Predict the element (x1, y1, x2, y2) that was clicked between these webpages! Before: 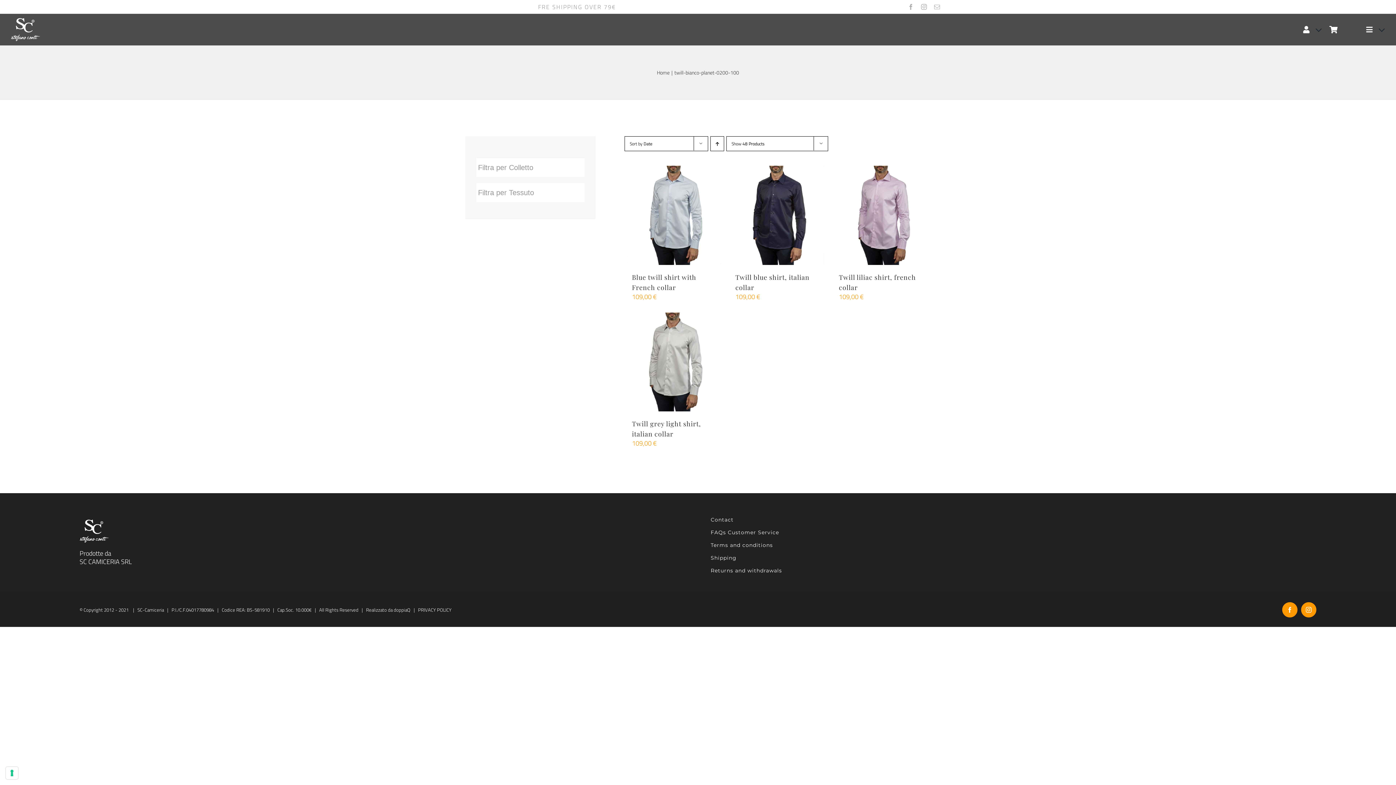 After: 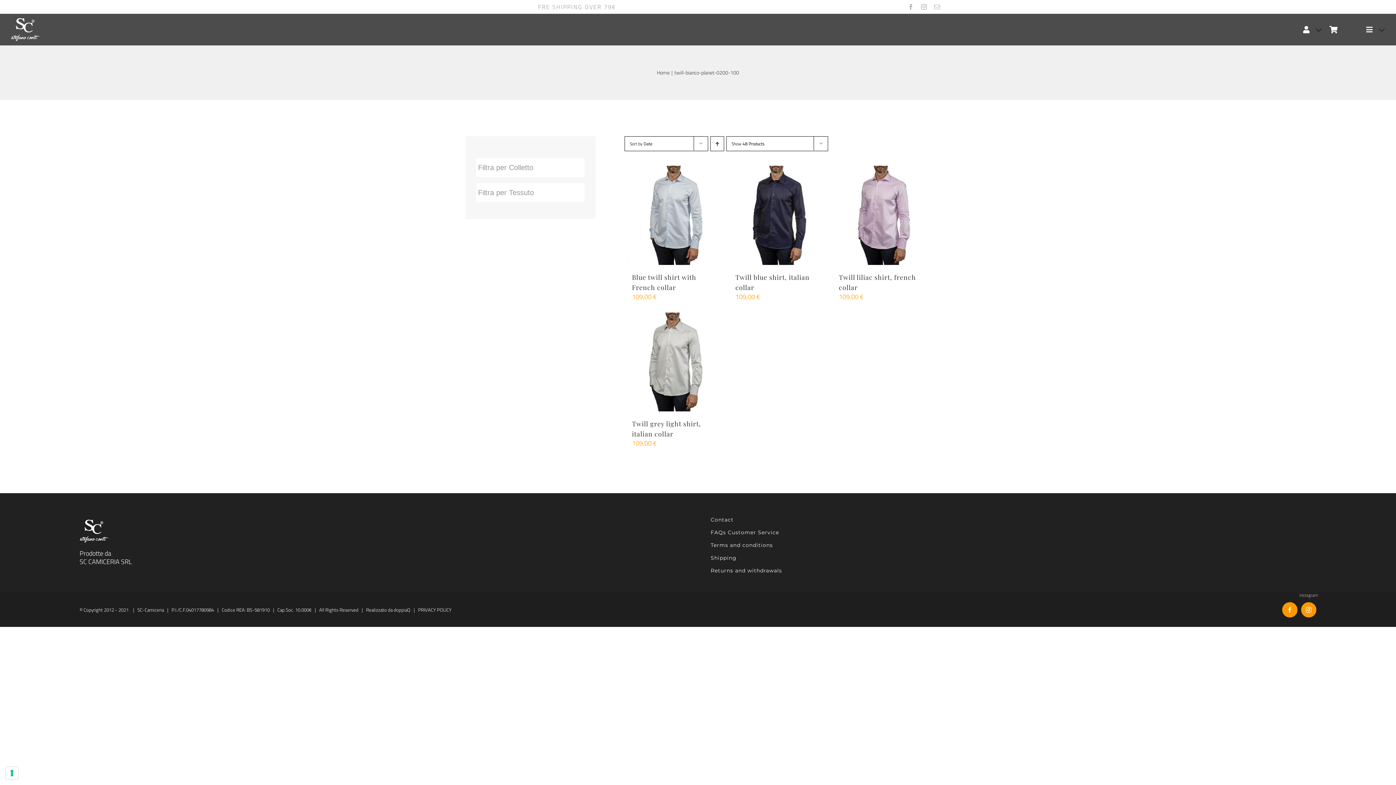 Action: bbox: (1301, 602, 1316, 617) label: Instagram